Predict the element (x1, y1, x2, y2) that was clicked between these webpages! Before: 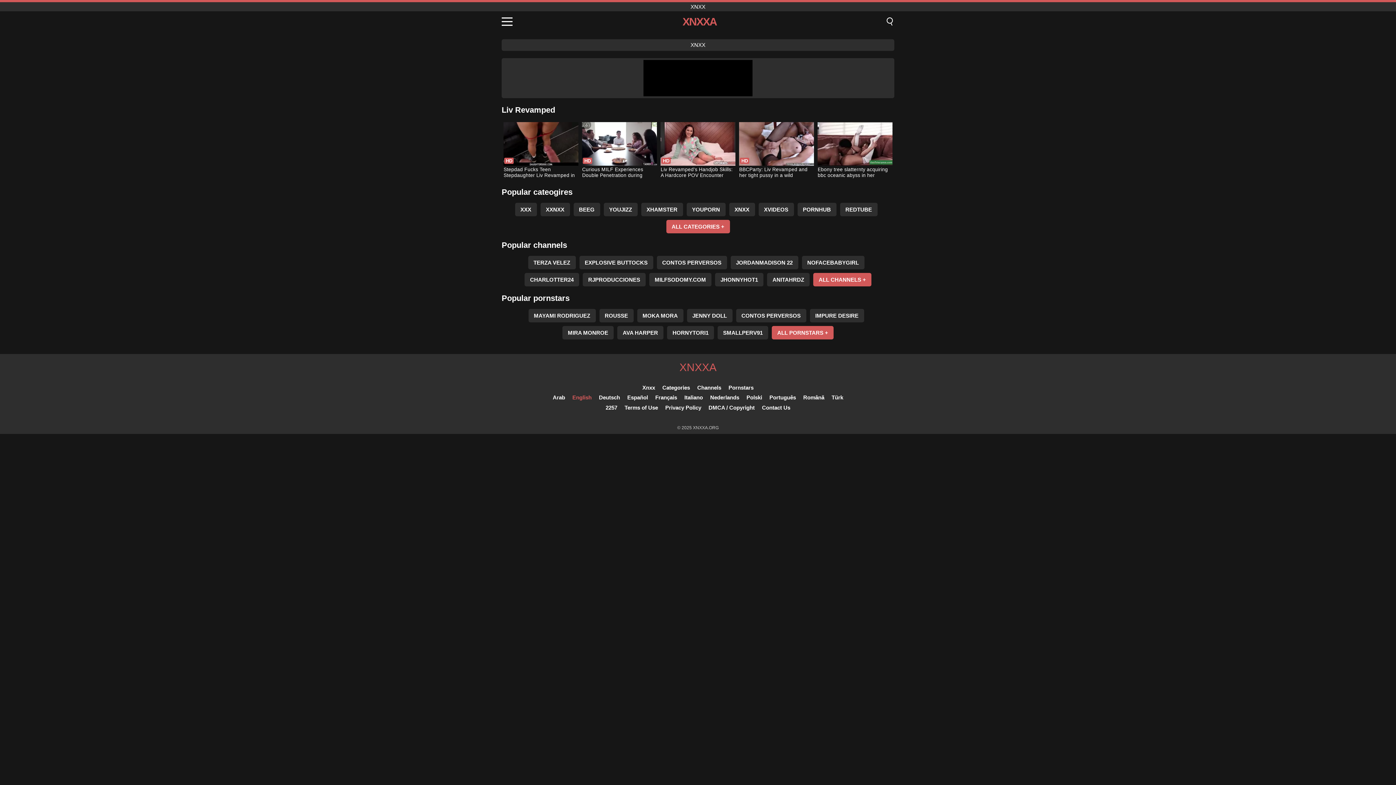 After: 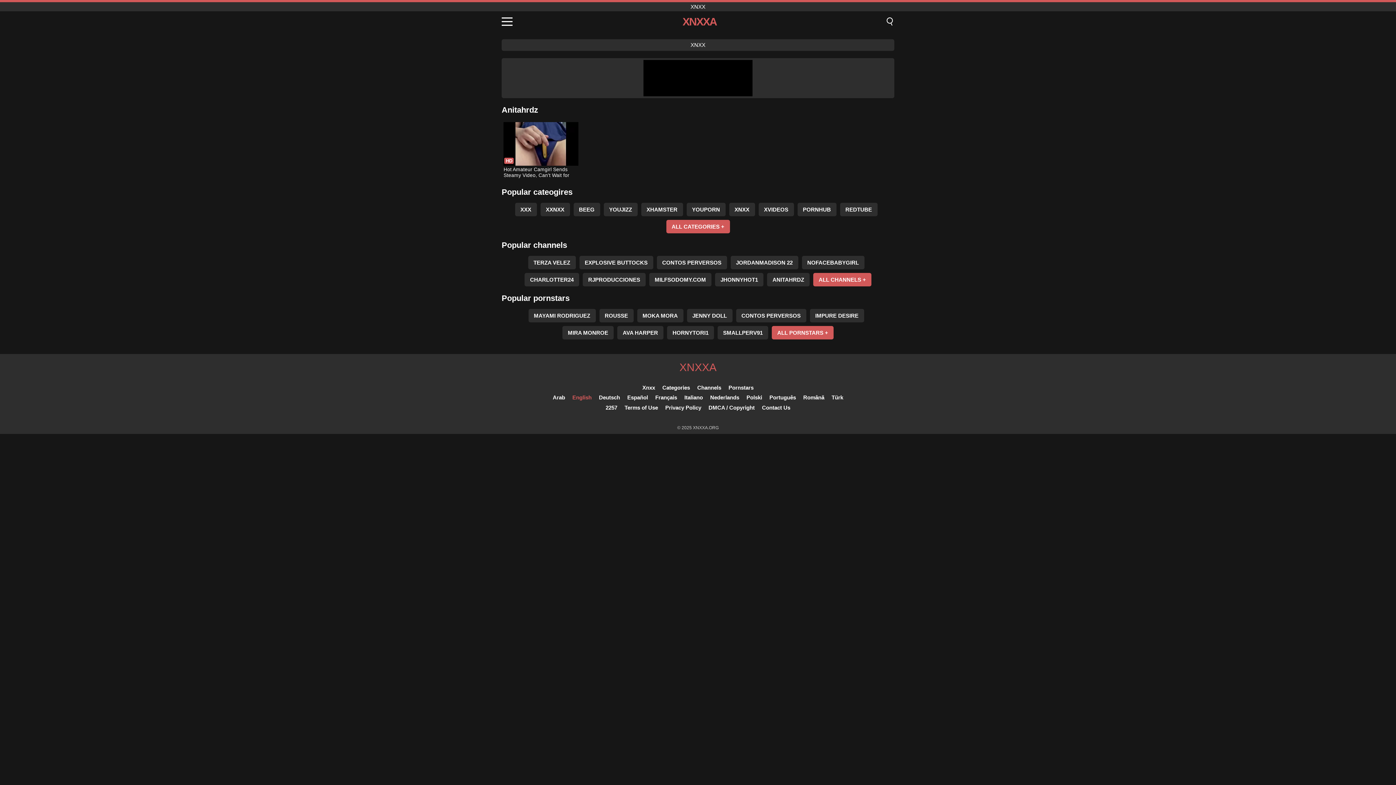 Action: bbox: (767, 273, 809, 286) label: ANITAHRDZ